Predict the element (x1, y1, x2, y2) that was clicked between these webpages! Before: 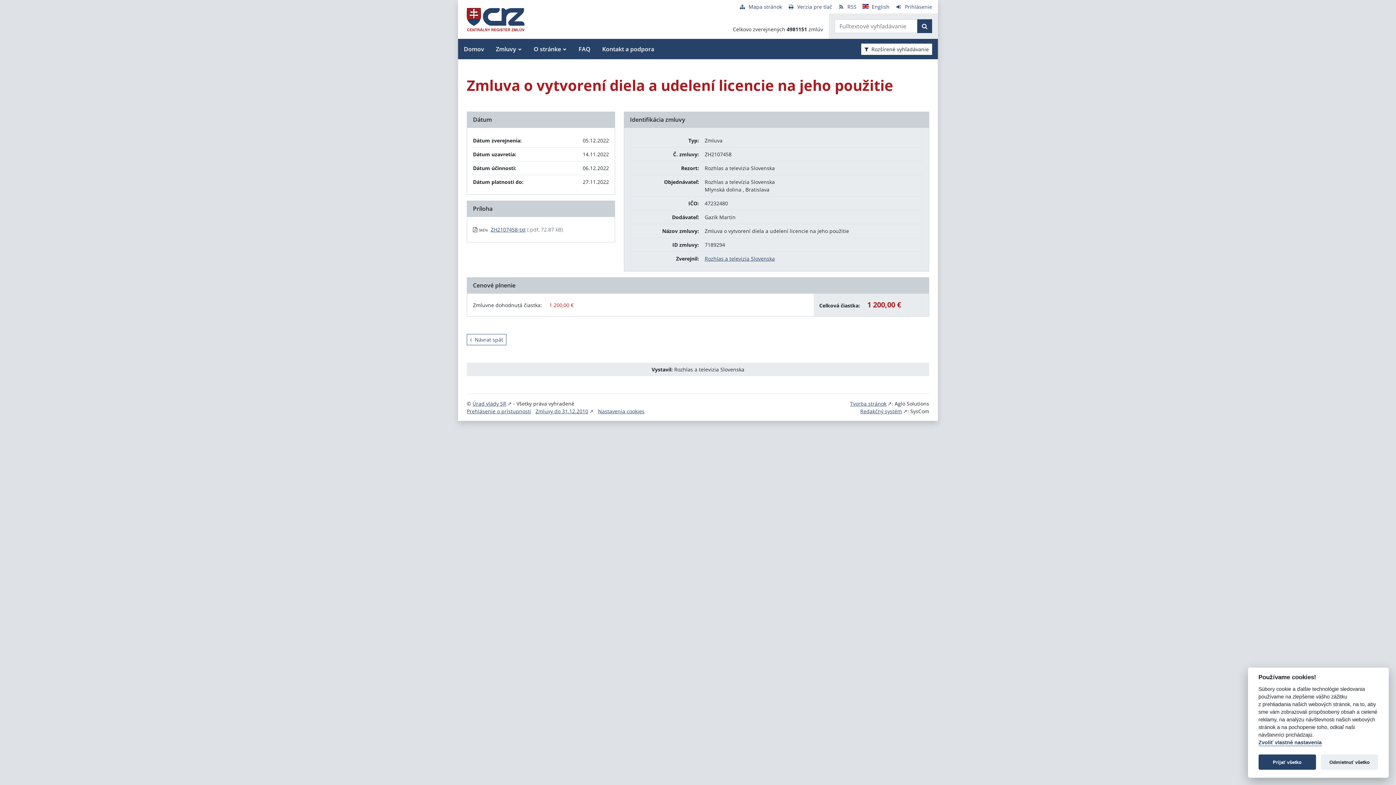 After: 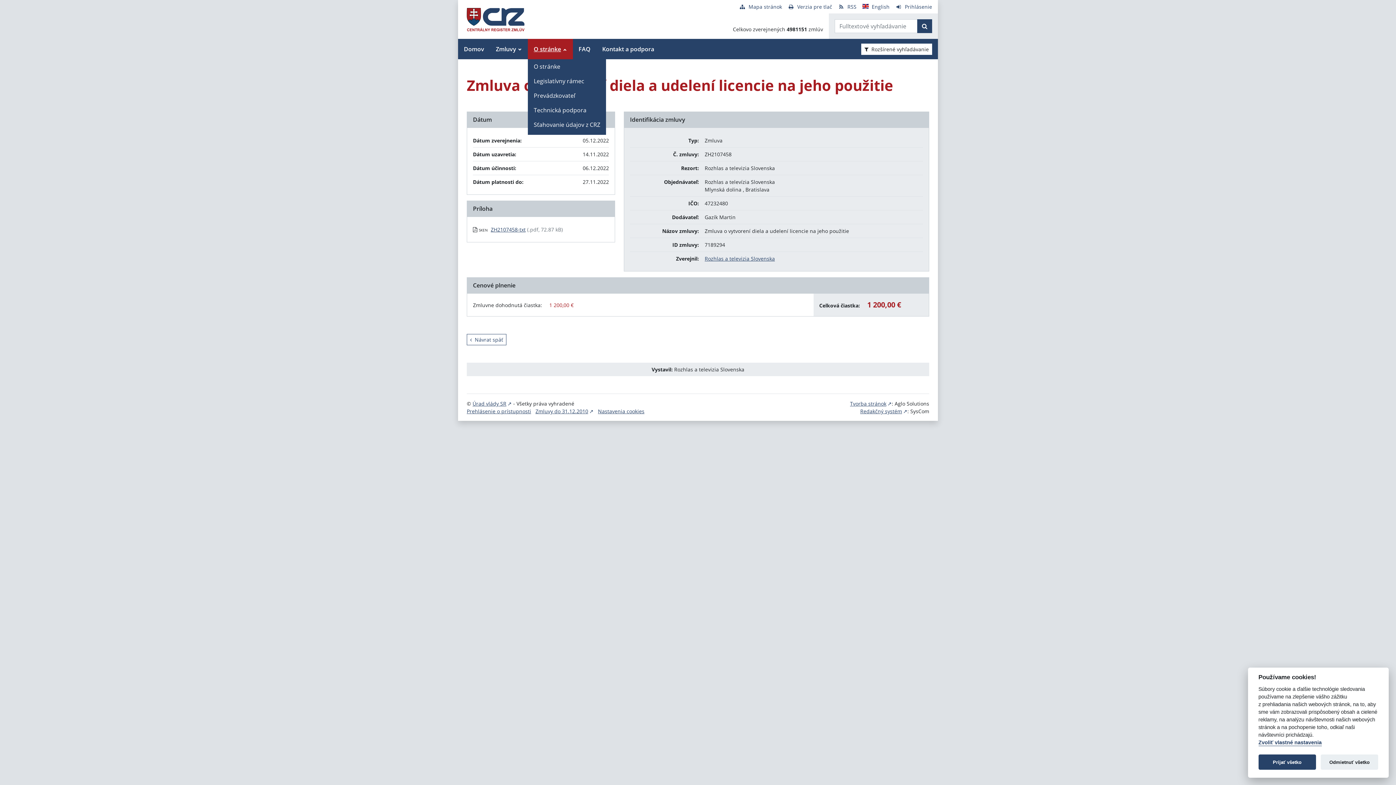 Action: bbox: (528, 38, 572, 59) label: O stránke